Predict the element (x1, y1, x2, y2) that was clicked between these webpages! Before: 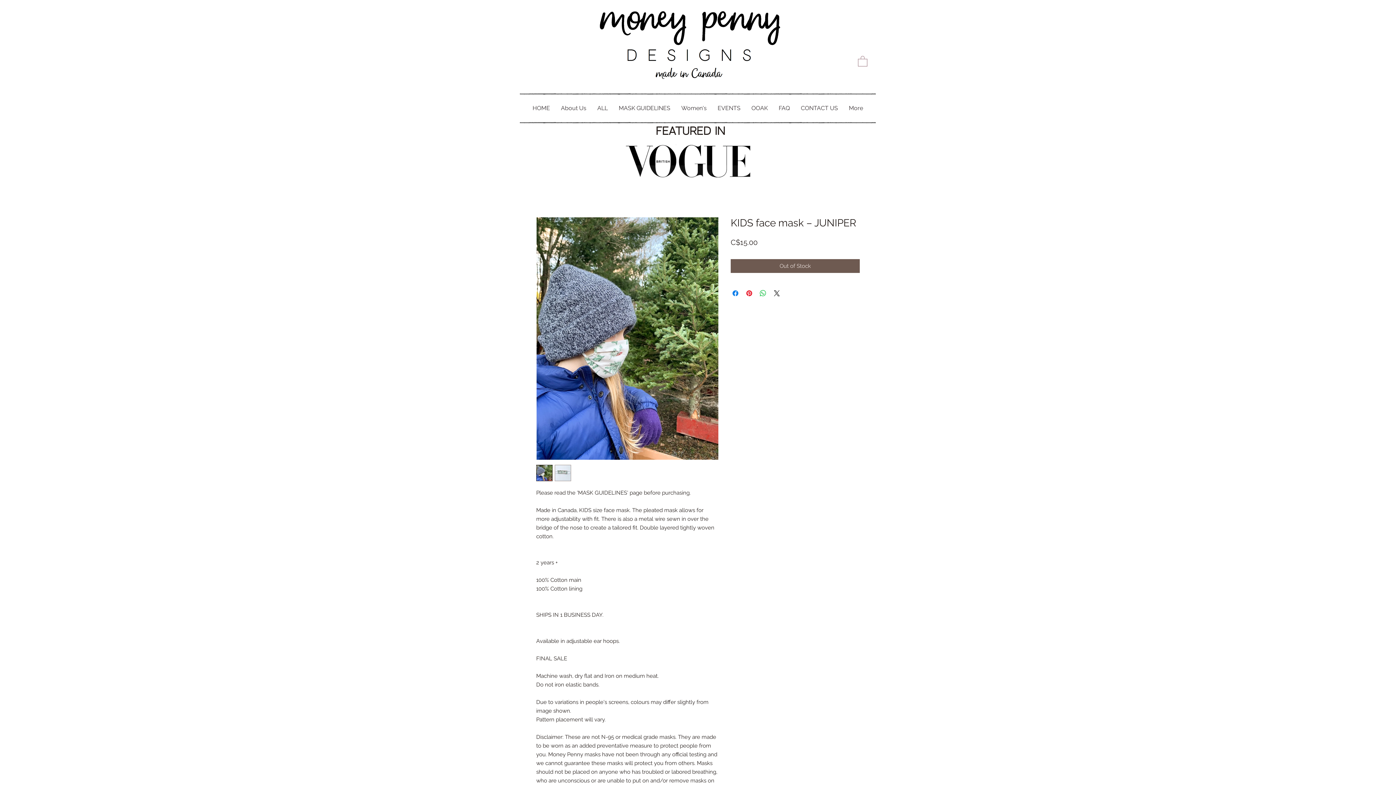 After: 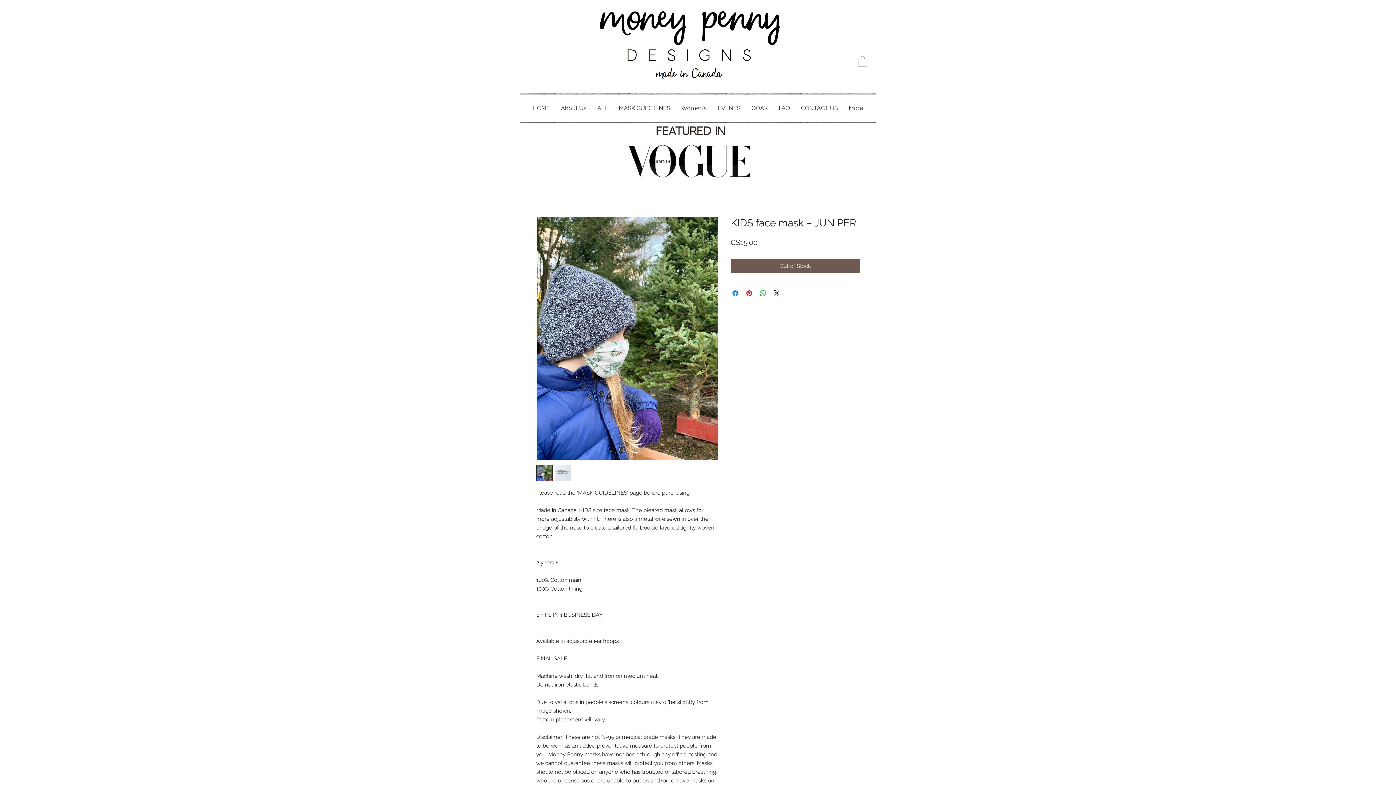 Action: bbox: (536, 464, 552, 481)